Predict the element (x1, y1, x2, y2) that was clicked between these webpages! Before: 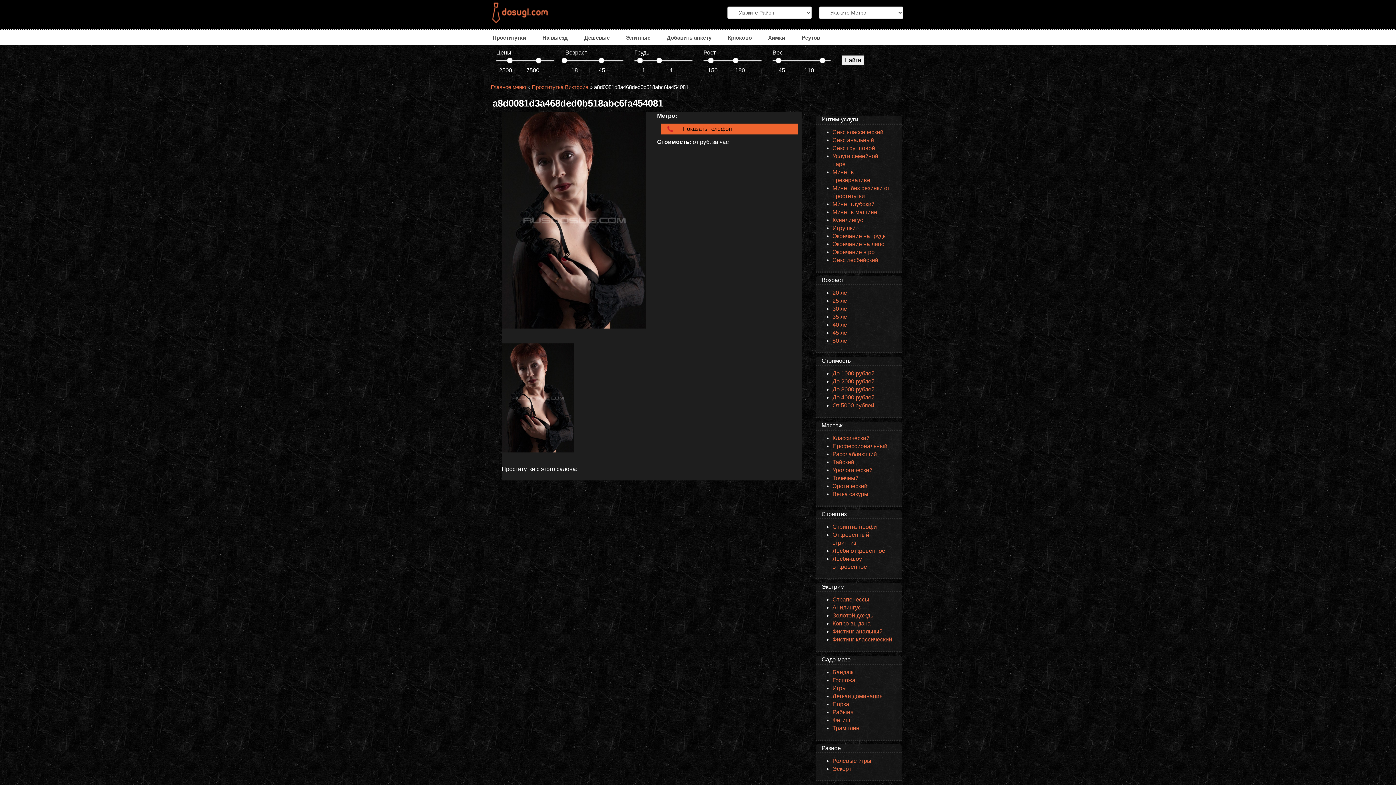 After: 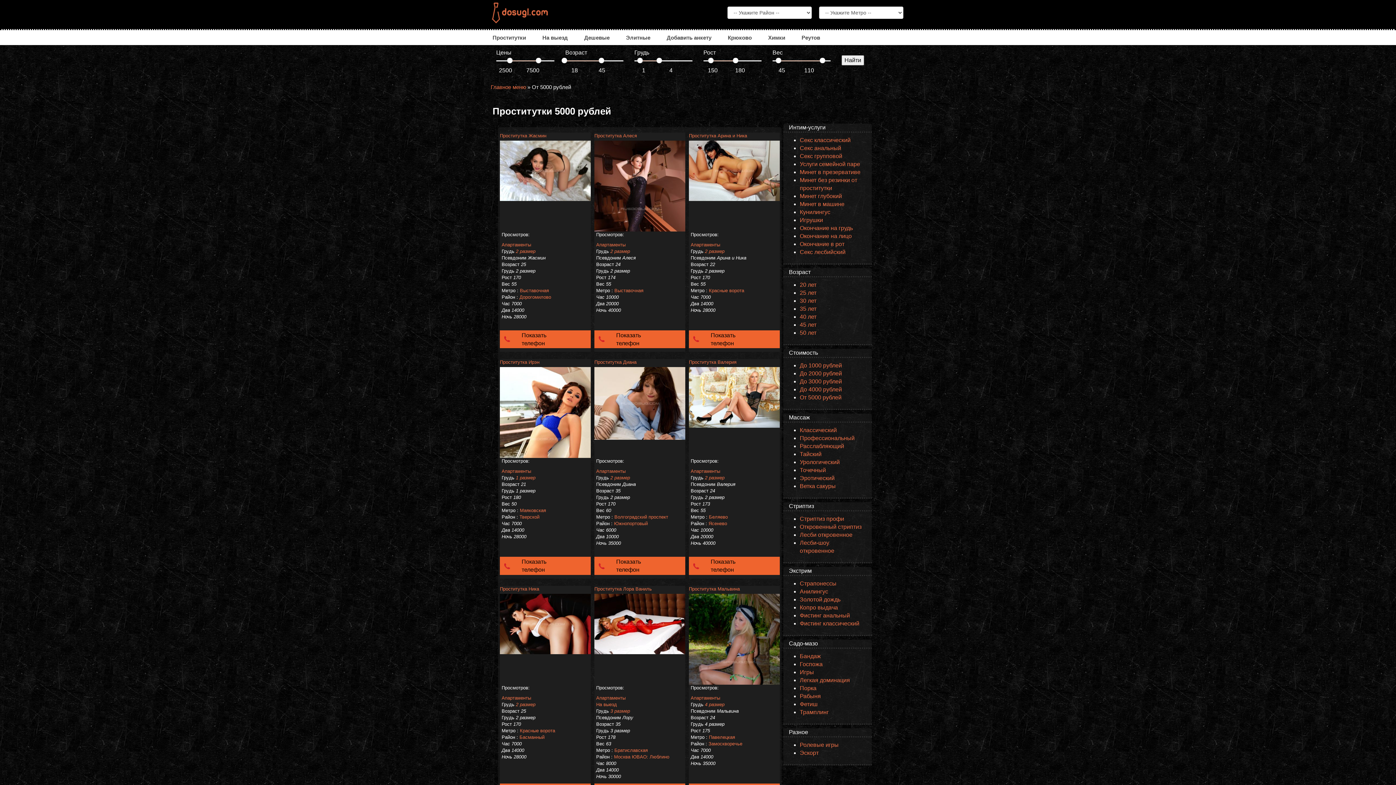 Action: bbox: (832, 402, 874, 408) label: От 5000 рублей